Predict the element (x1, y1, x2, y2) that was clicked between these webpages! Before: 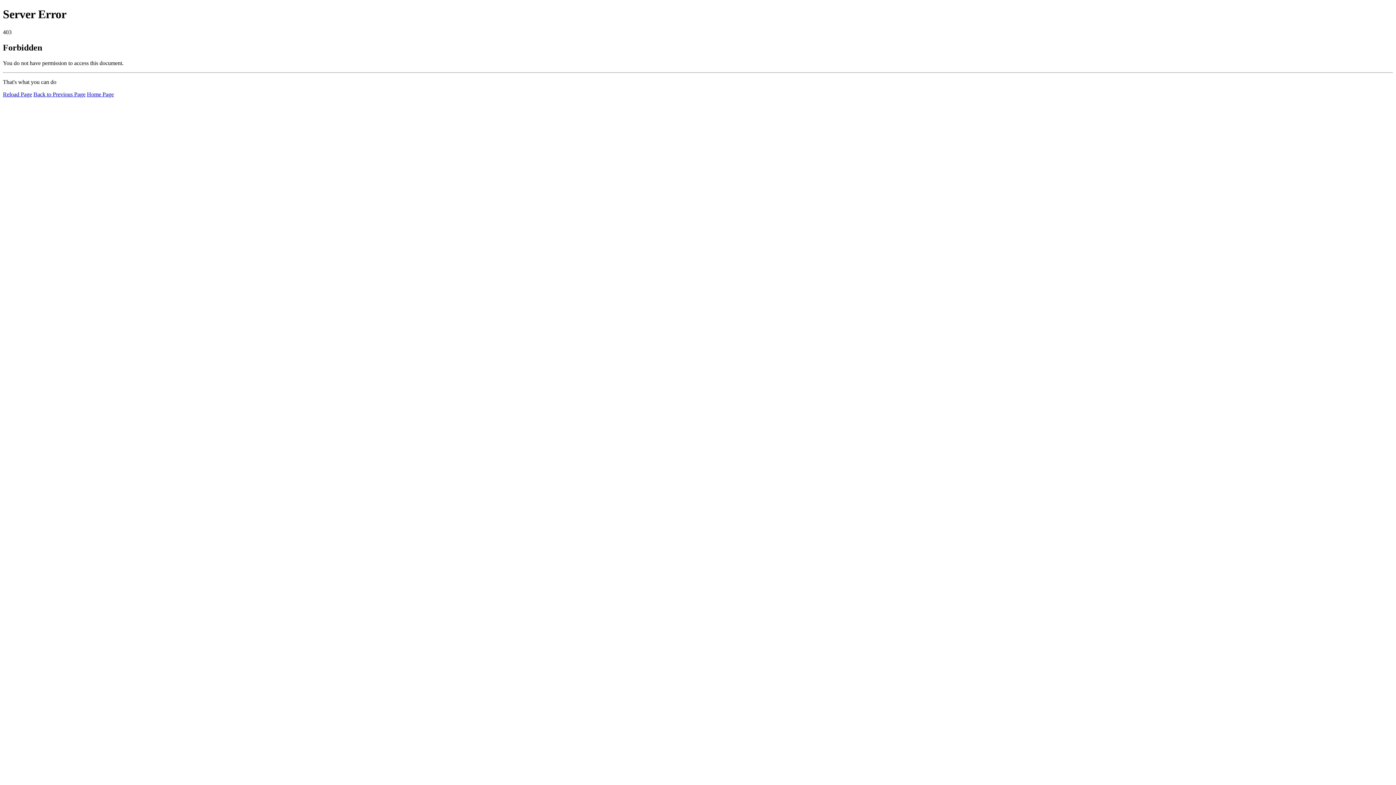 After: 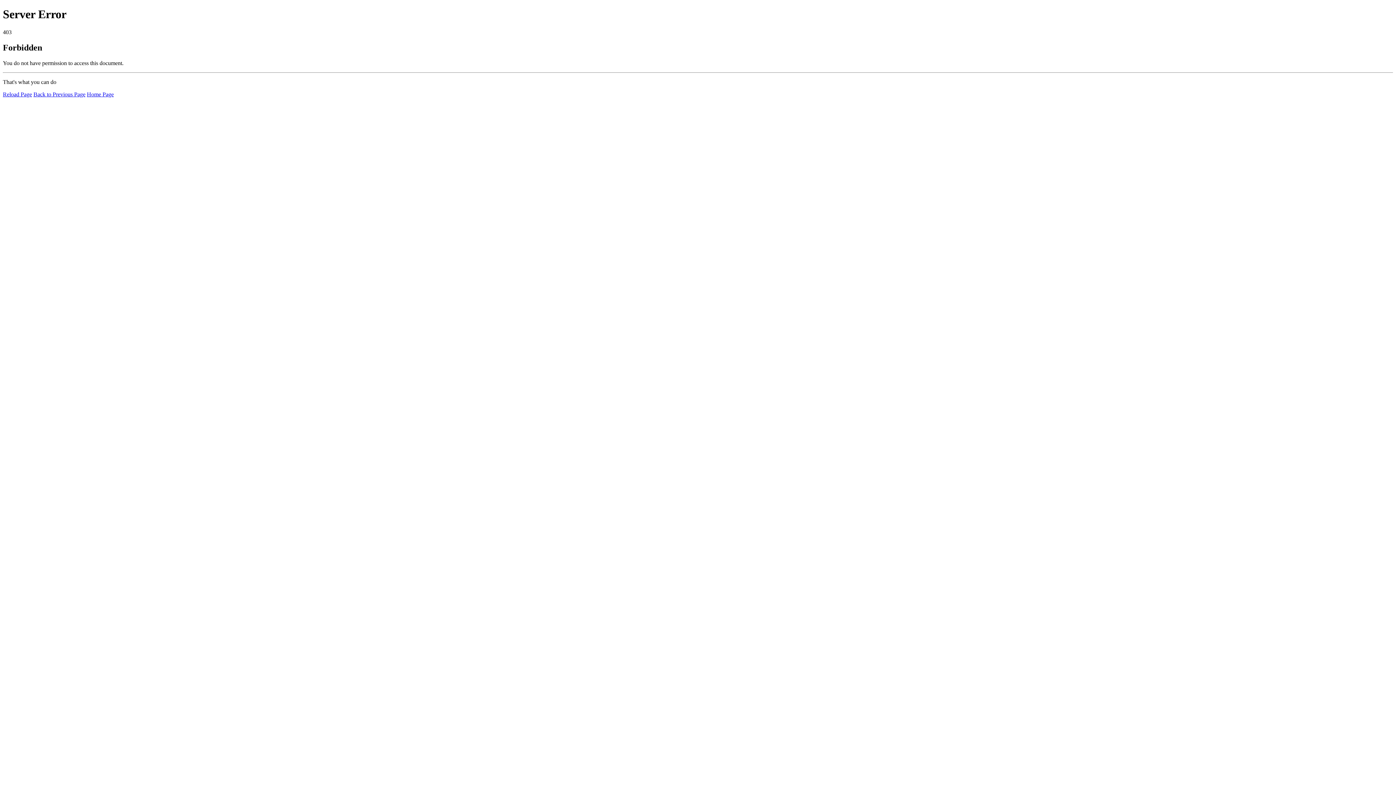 Action: bbox: (2, 91, 32, 97) label: Reload Page